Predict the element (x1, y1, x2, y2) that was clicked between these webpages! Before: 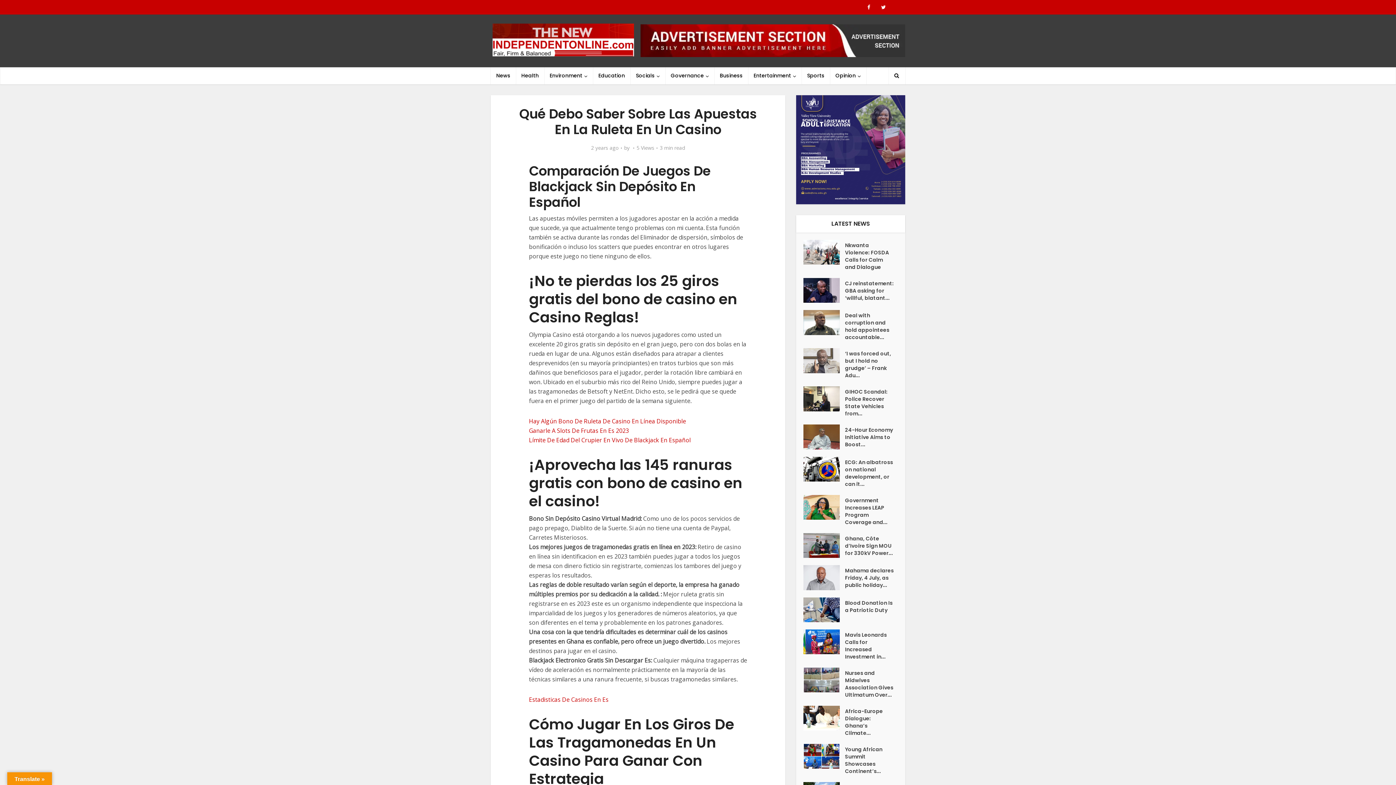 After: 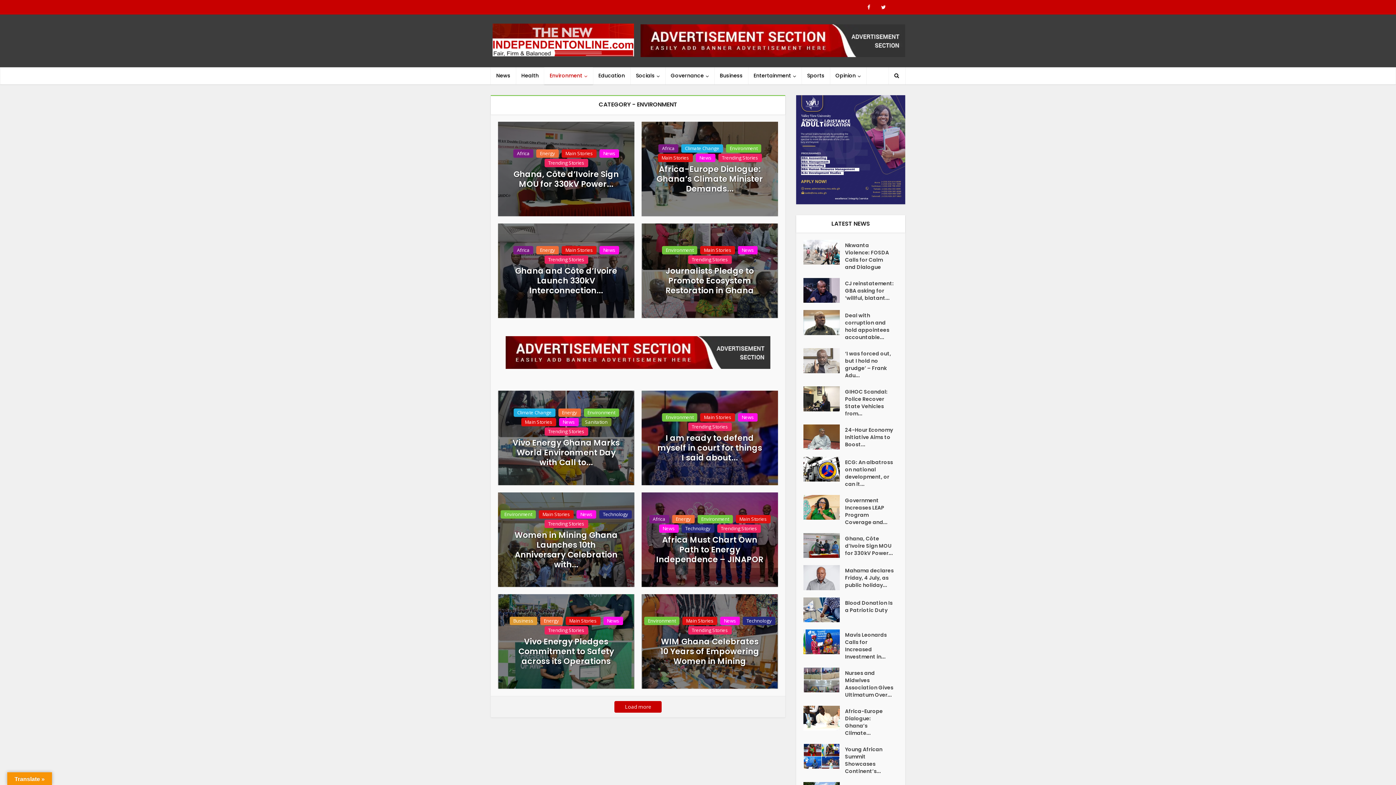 Action: label: Environment bbox: (544, 67, 593, 84)